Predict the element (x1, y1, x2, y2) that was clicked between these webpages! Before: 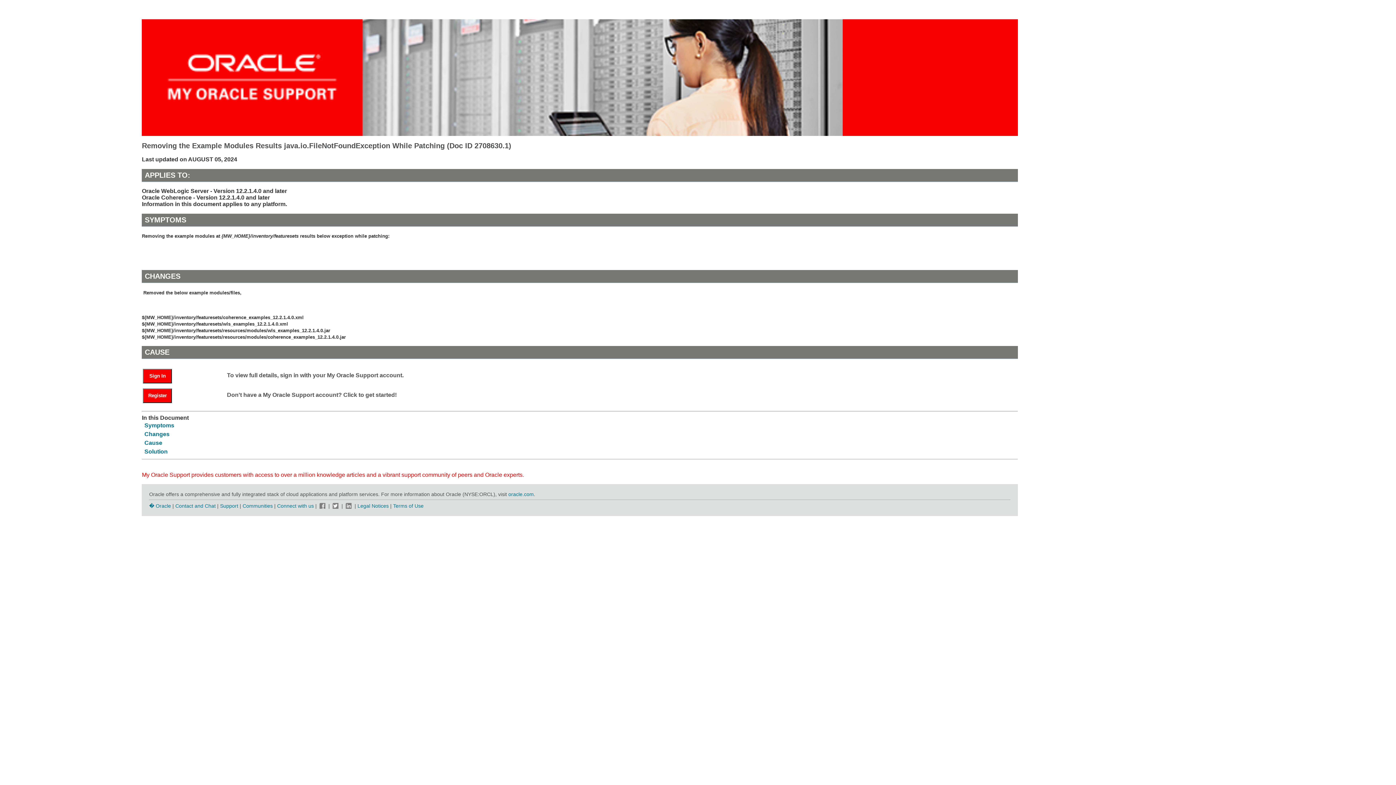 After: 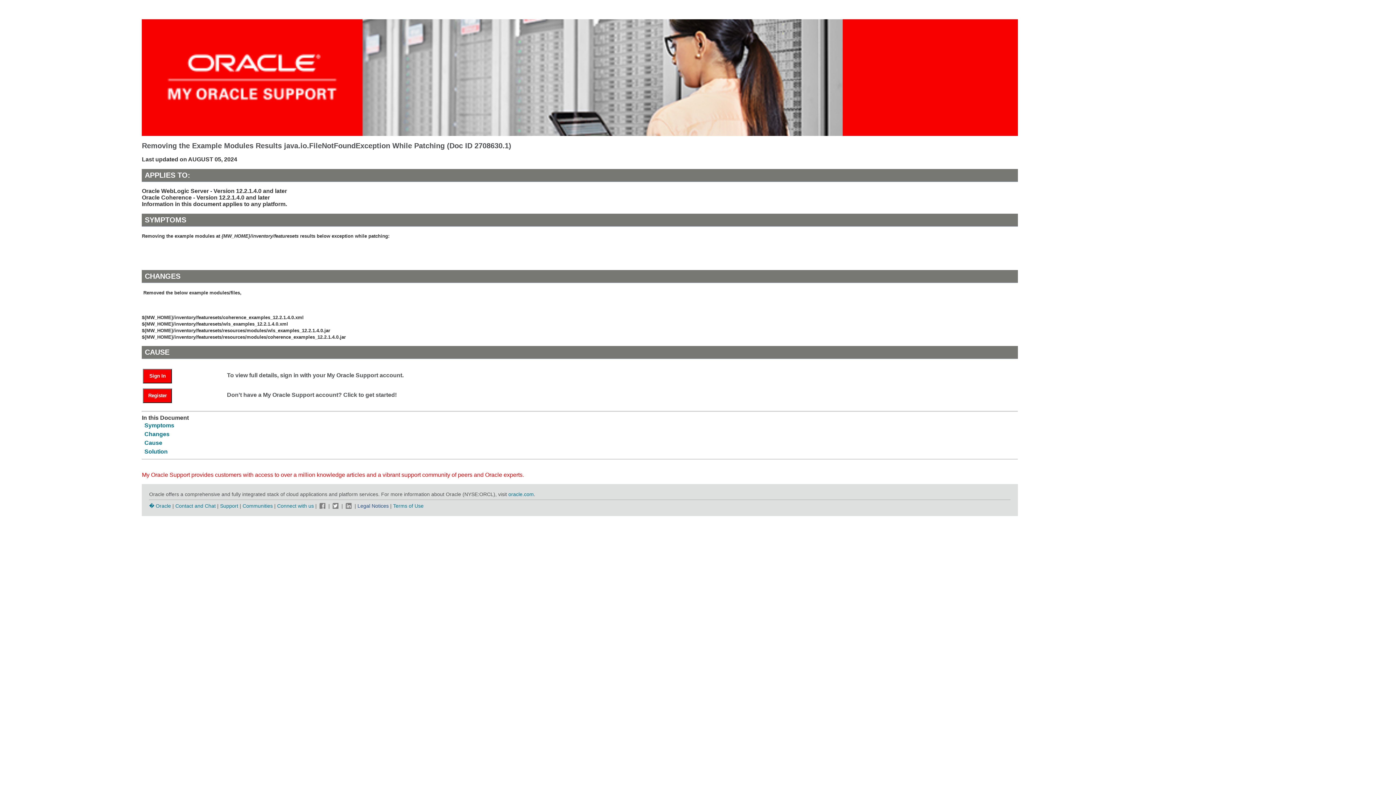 Action: label: Legal Notices bbox: (357, 503, 388, 508)